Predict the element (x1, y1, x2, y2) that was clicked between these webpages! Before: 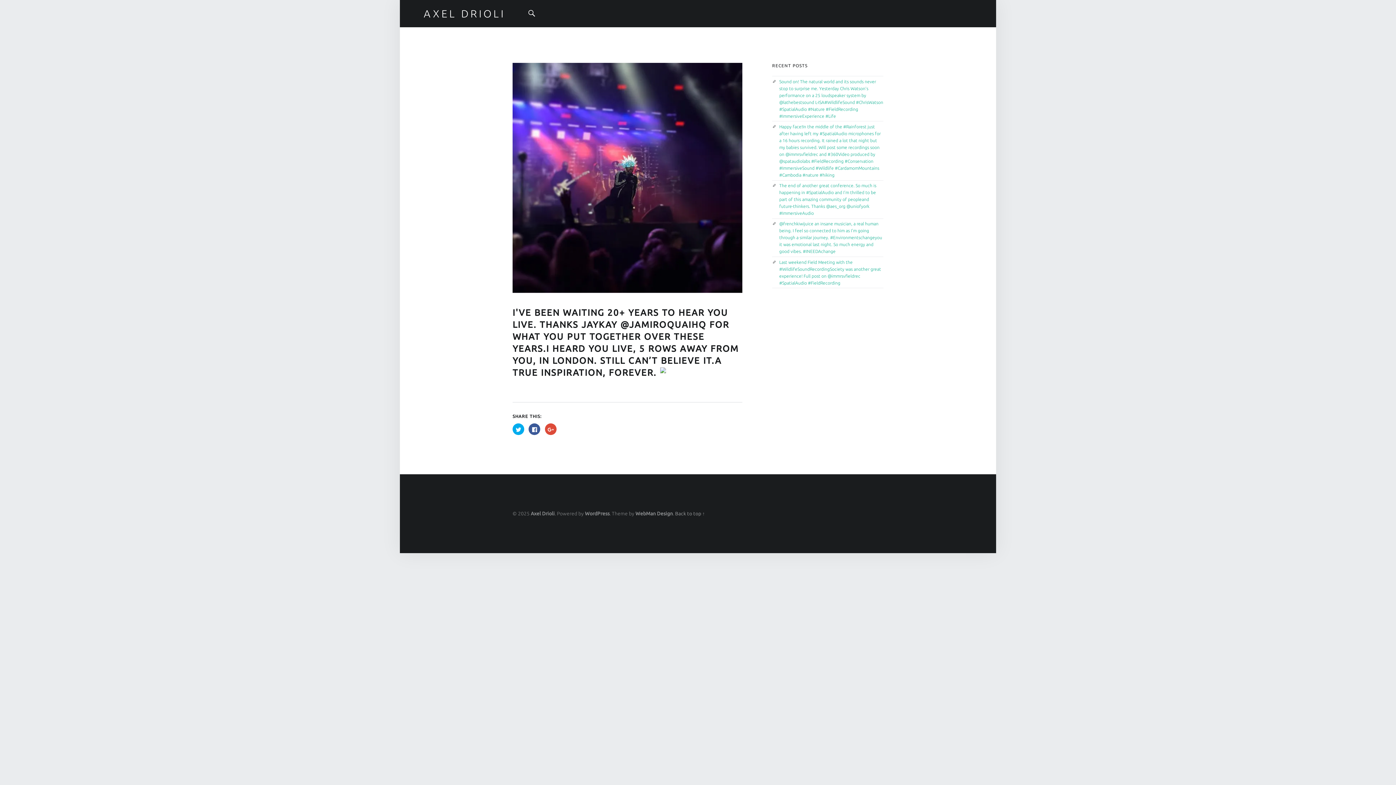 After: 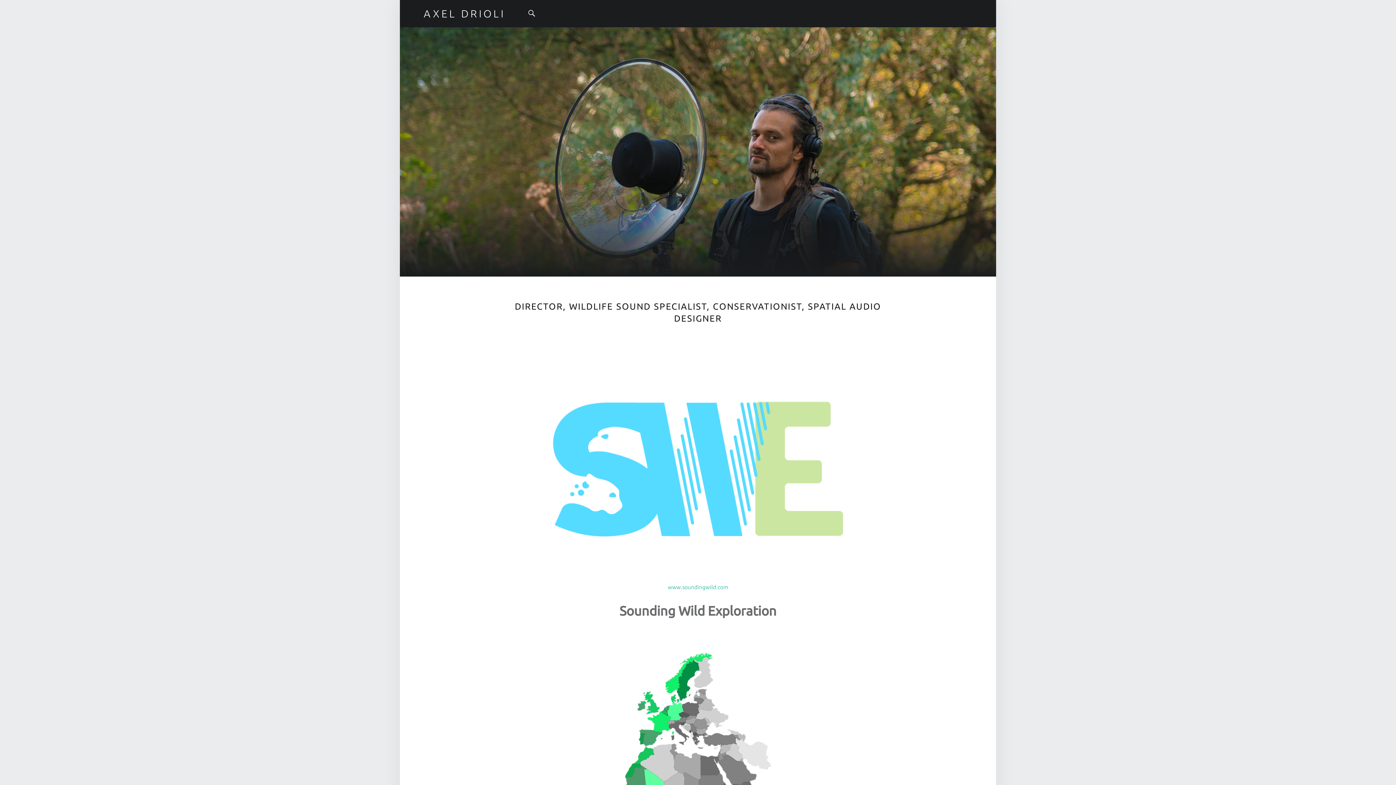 Action: bbox: (423, 7, 505, 19) label: AXEL DRIOLI